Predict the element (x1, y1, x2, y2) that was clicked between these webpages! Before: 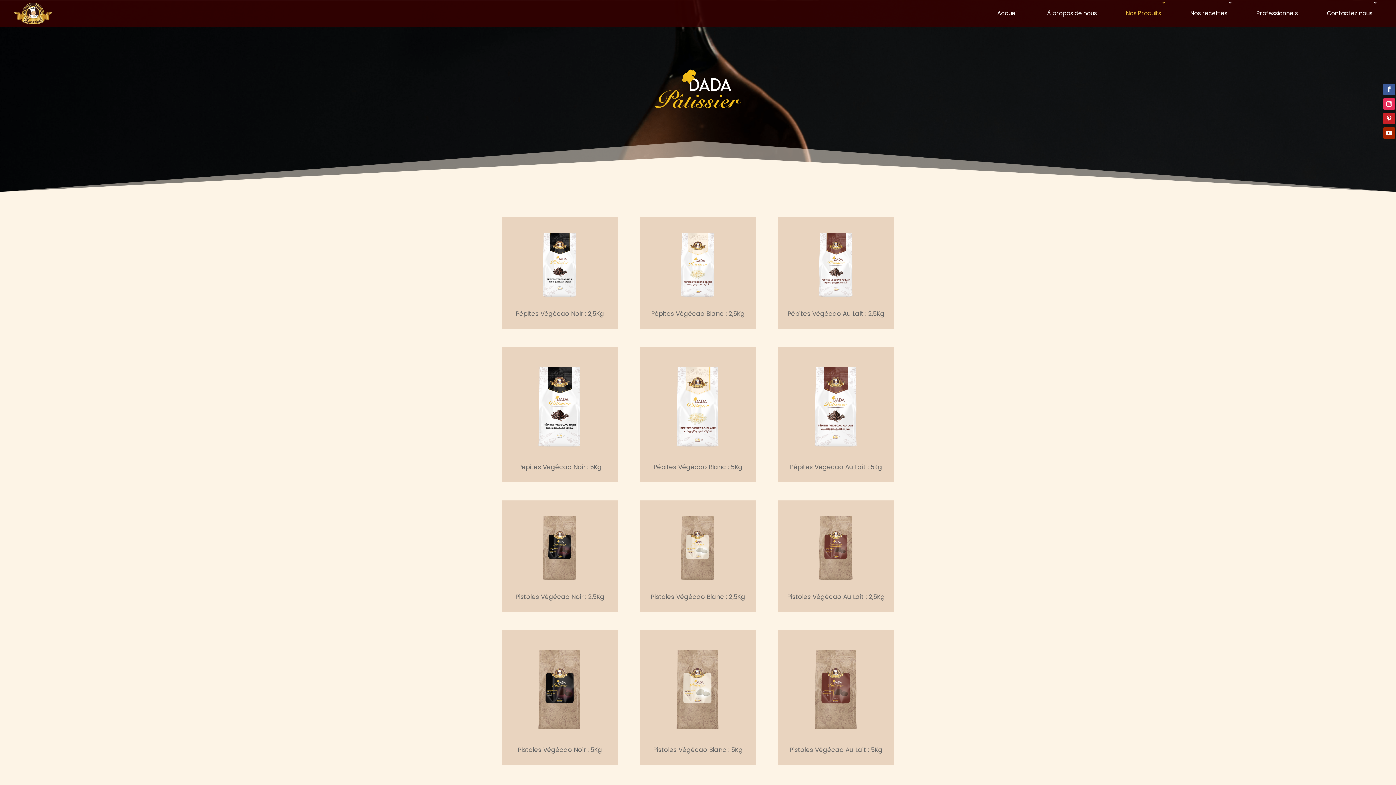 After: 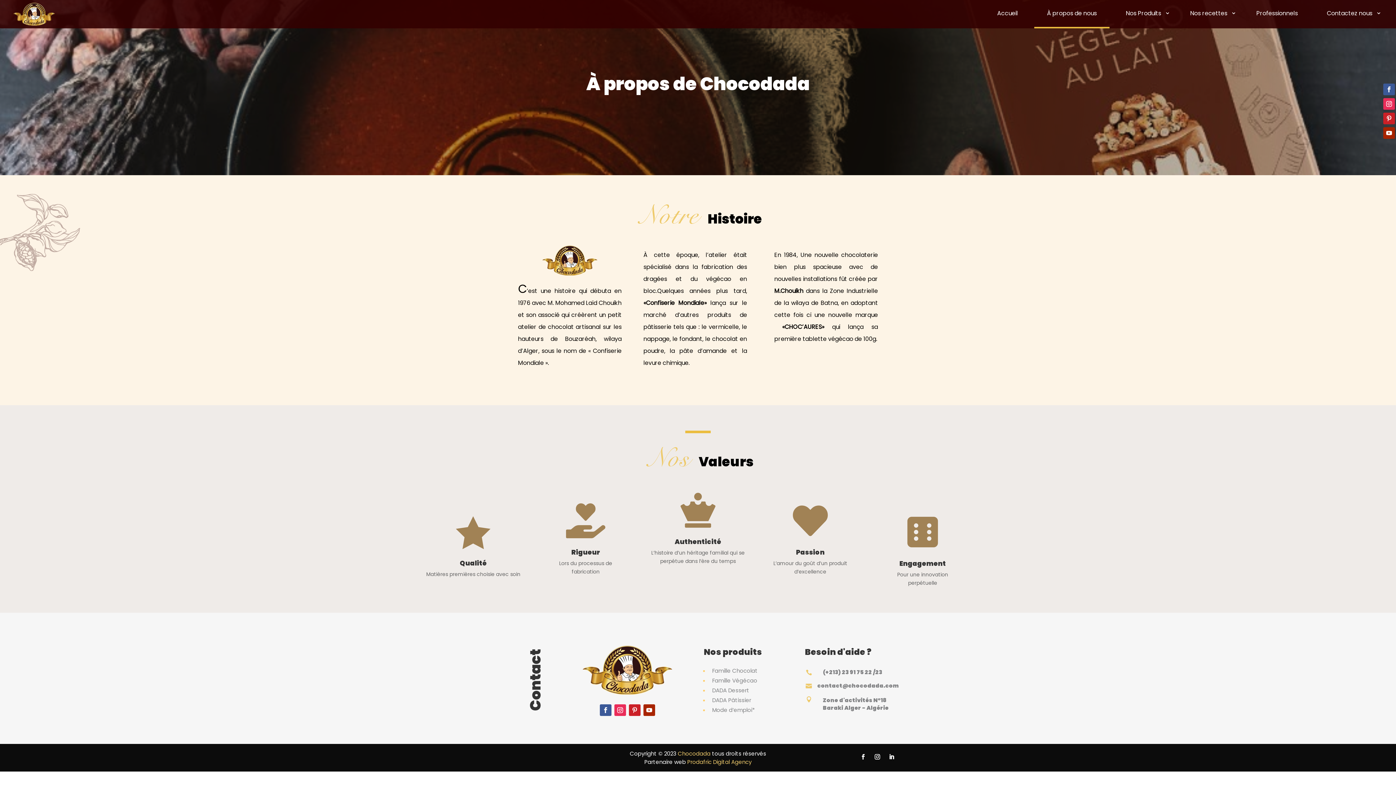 Action: label: À propos de nous bbox: (1041, 0, 1102, 26)